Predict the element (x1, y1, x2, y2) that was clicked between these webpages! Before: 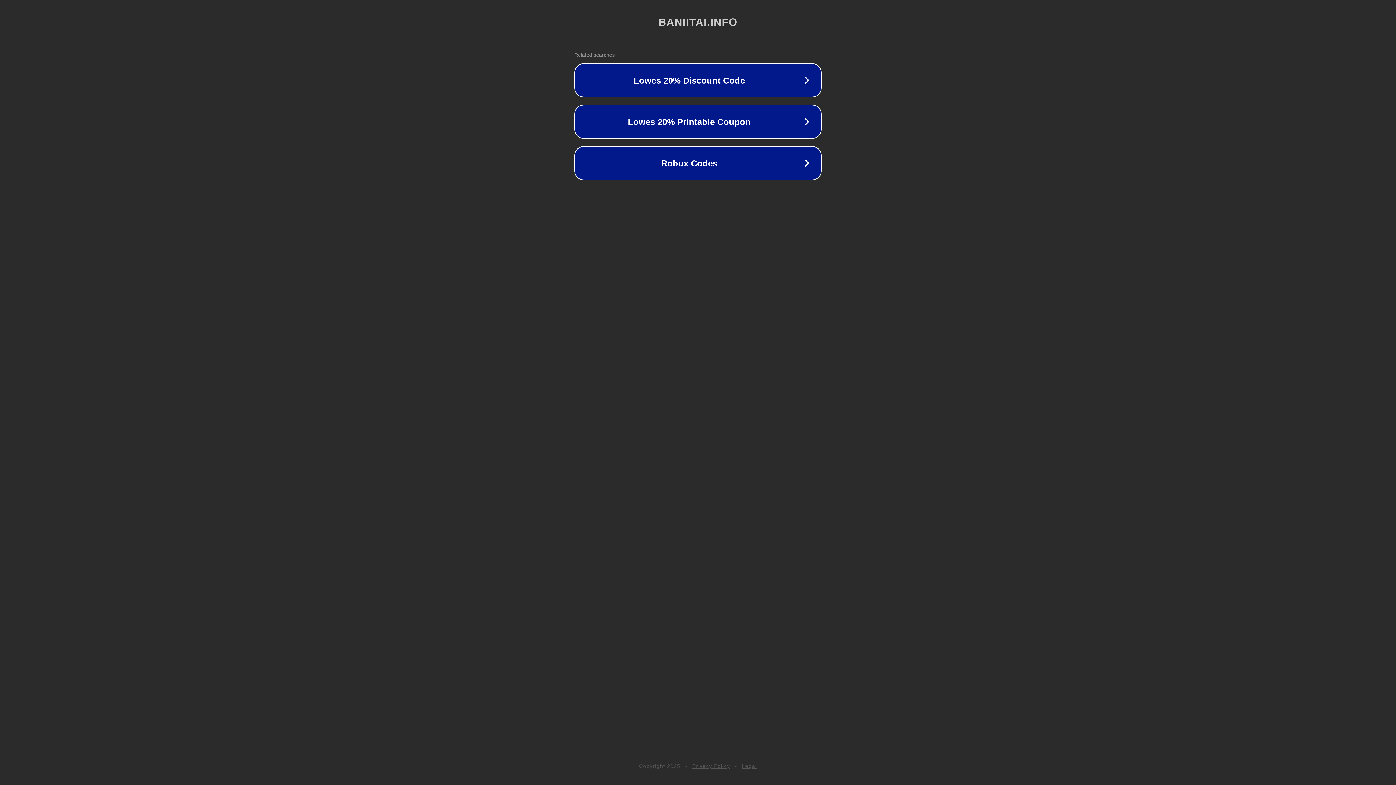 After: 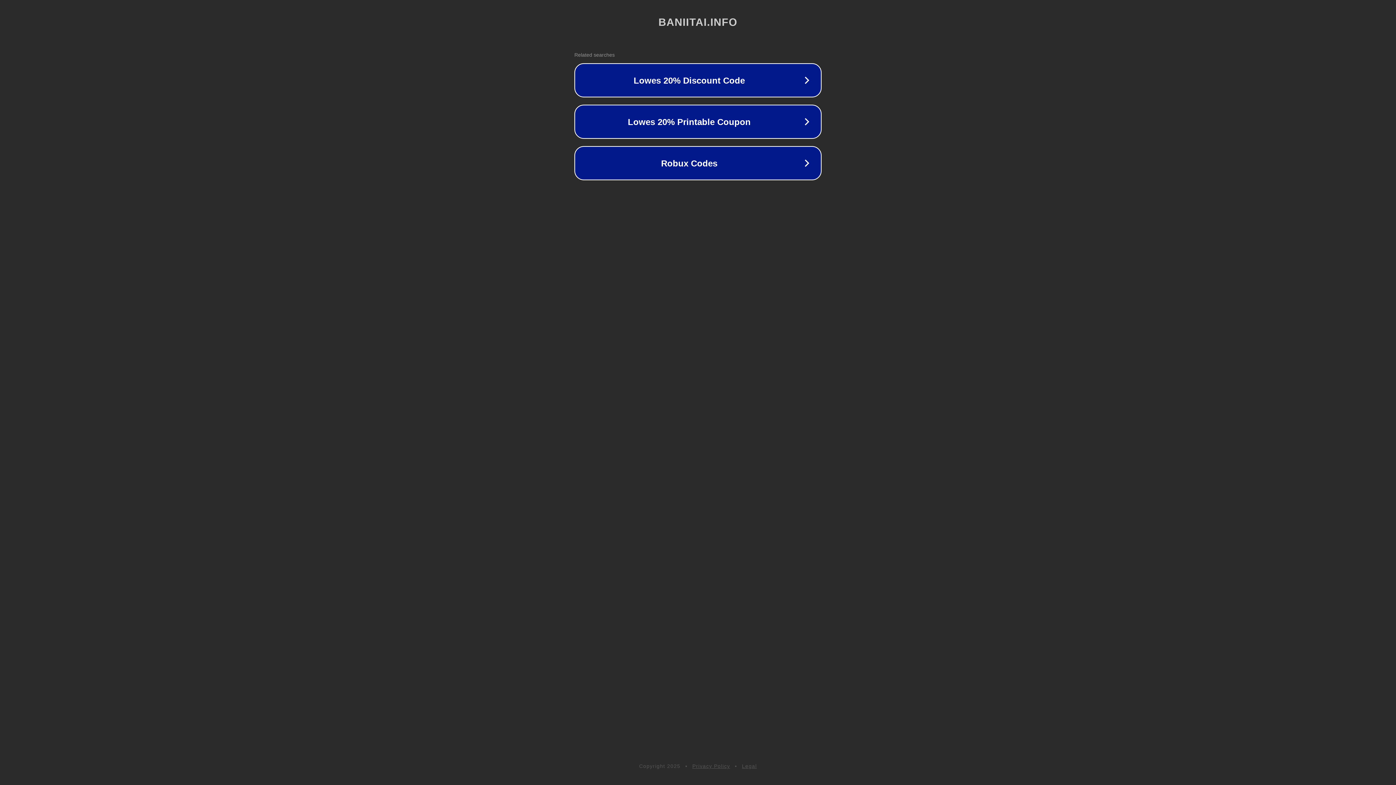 Action: bbox: (692, 763, 730, 769) label: Privacy Policy